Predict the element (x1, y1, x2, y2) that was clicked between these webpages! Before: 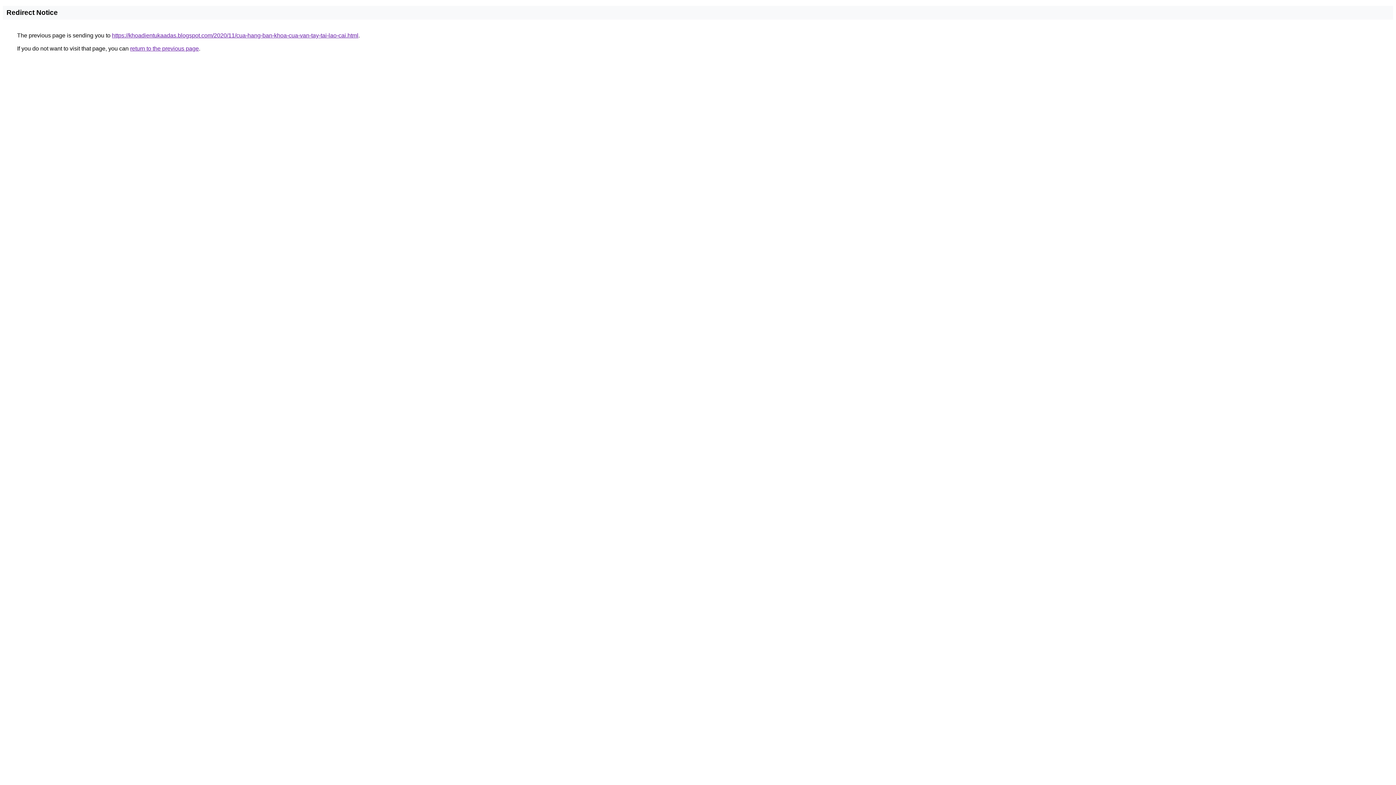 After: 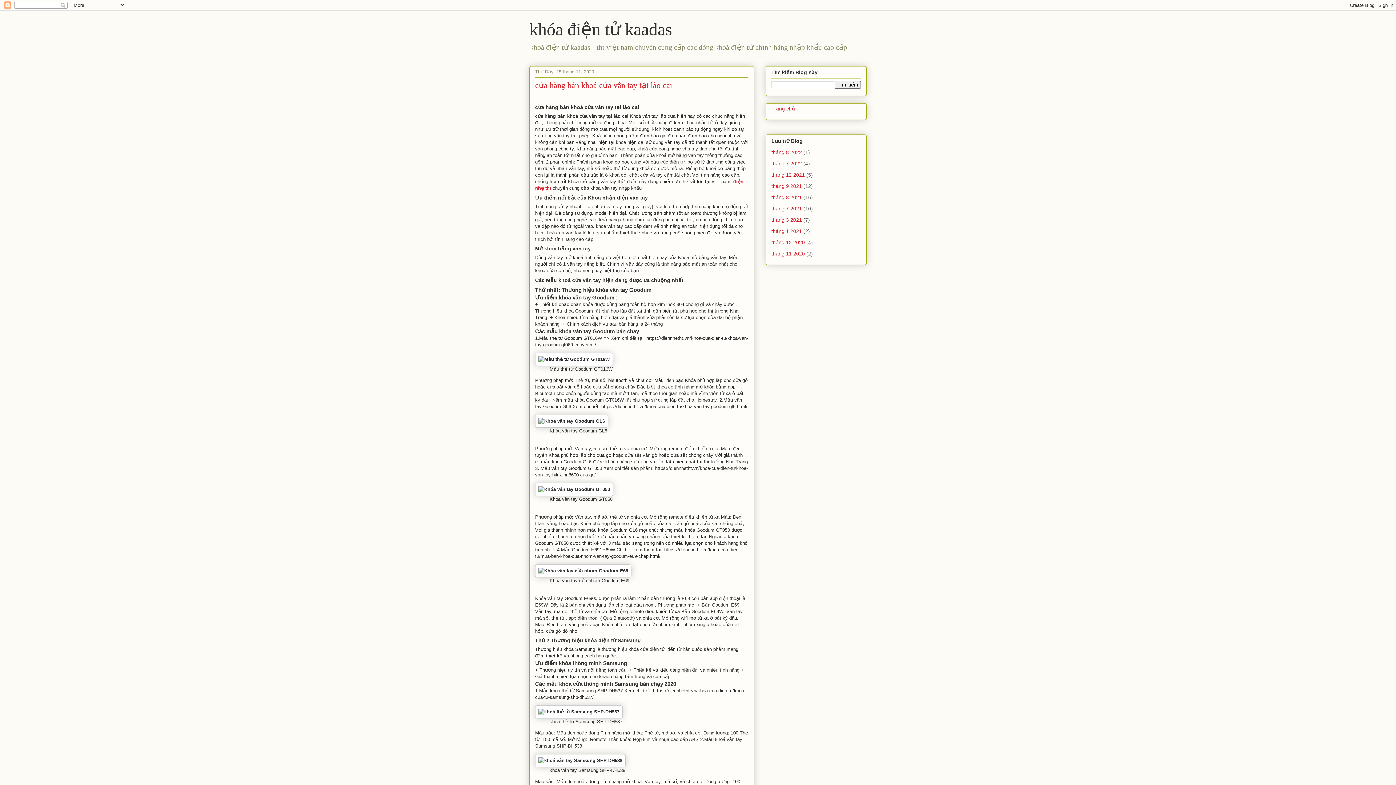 Action: label: https://khoadientukaadas.blogspot.com/2020/11/cua-hang-ban-khoa-cua-van-tay-tai-lao-cai.html bbox: (112, 32, 358, 38)